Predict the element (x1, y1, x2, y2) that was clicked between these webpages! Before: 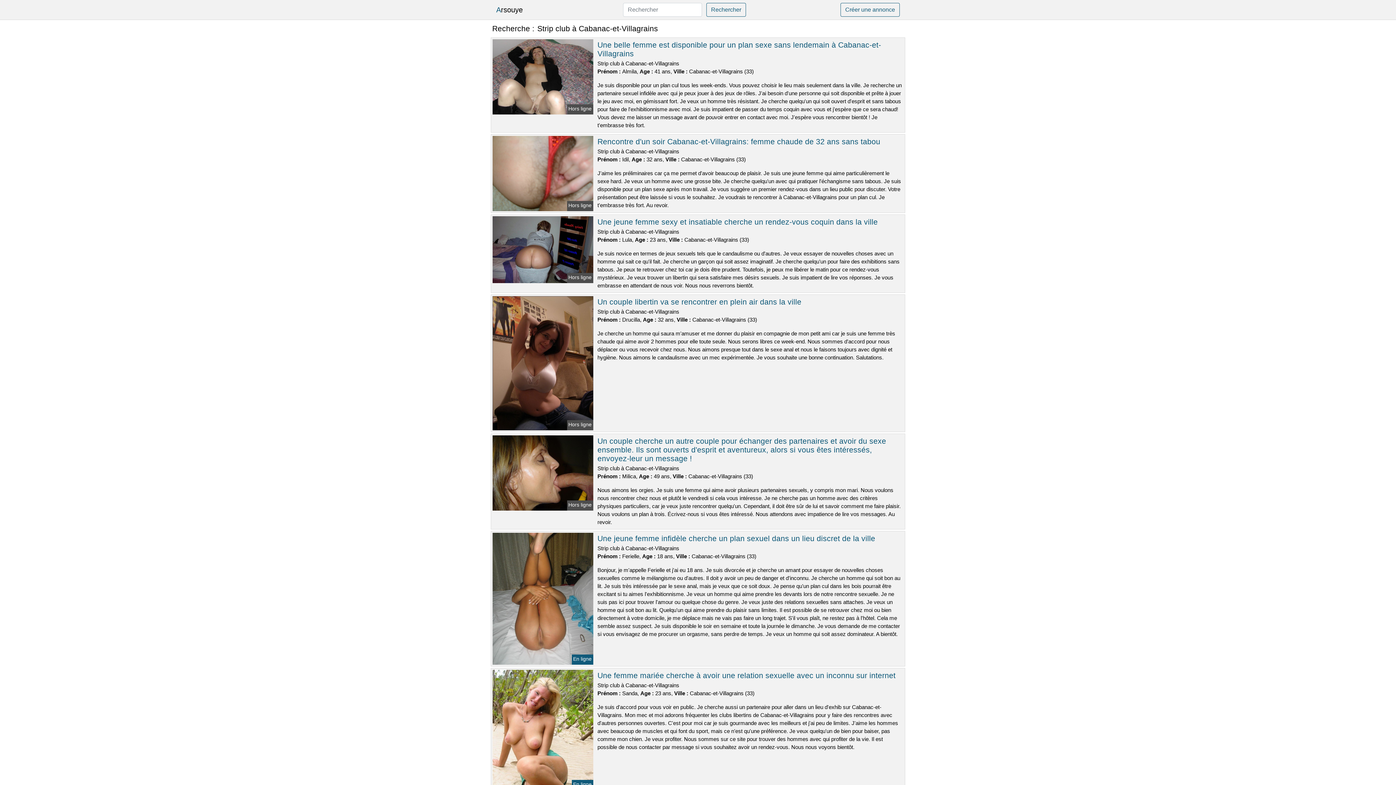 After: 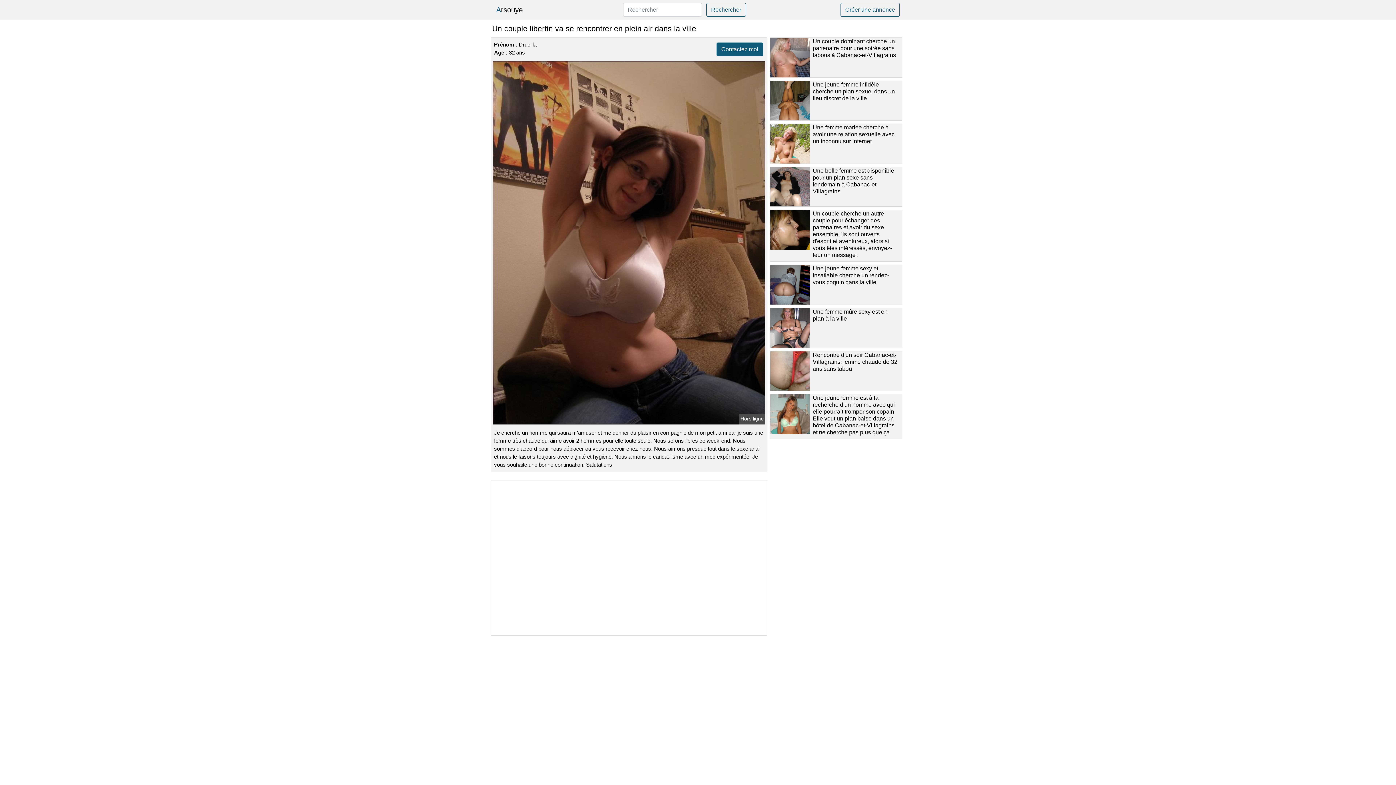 Action: bbox: (597, 297, 801, 306) label: Un couple libertin va se rencontrer en plein air dans la ville